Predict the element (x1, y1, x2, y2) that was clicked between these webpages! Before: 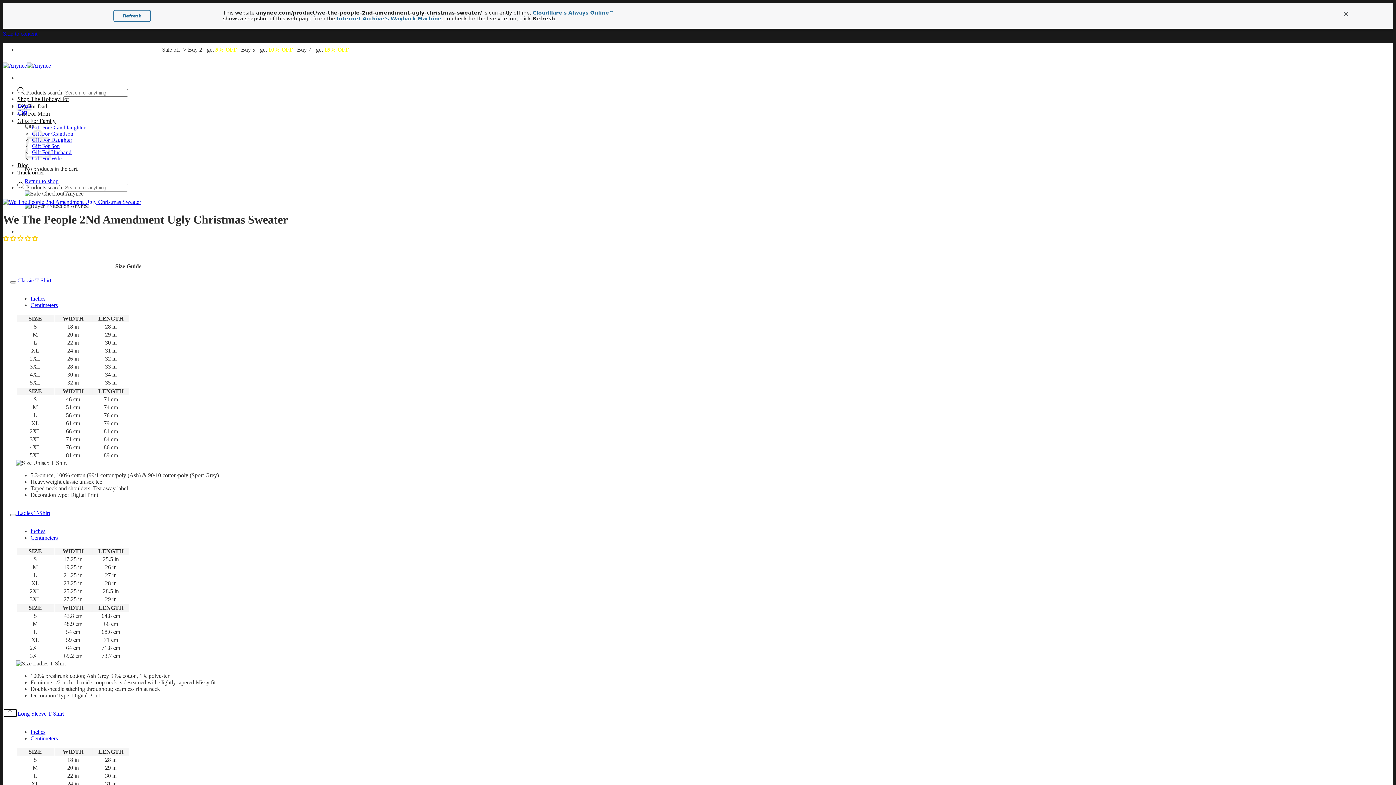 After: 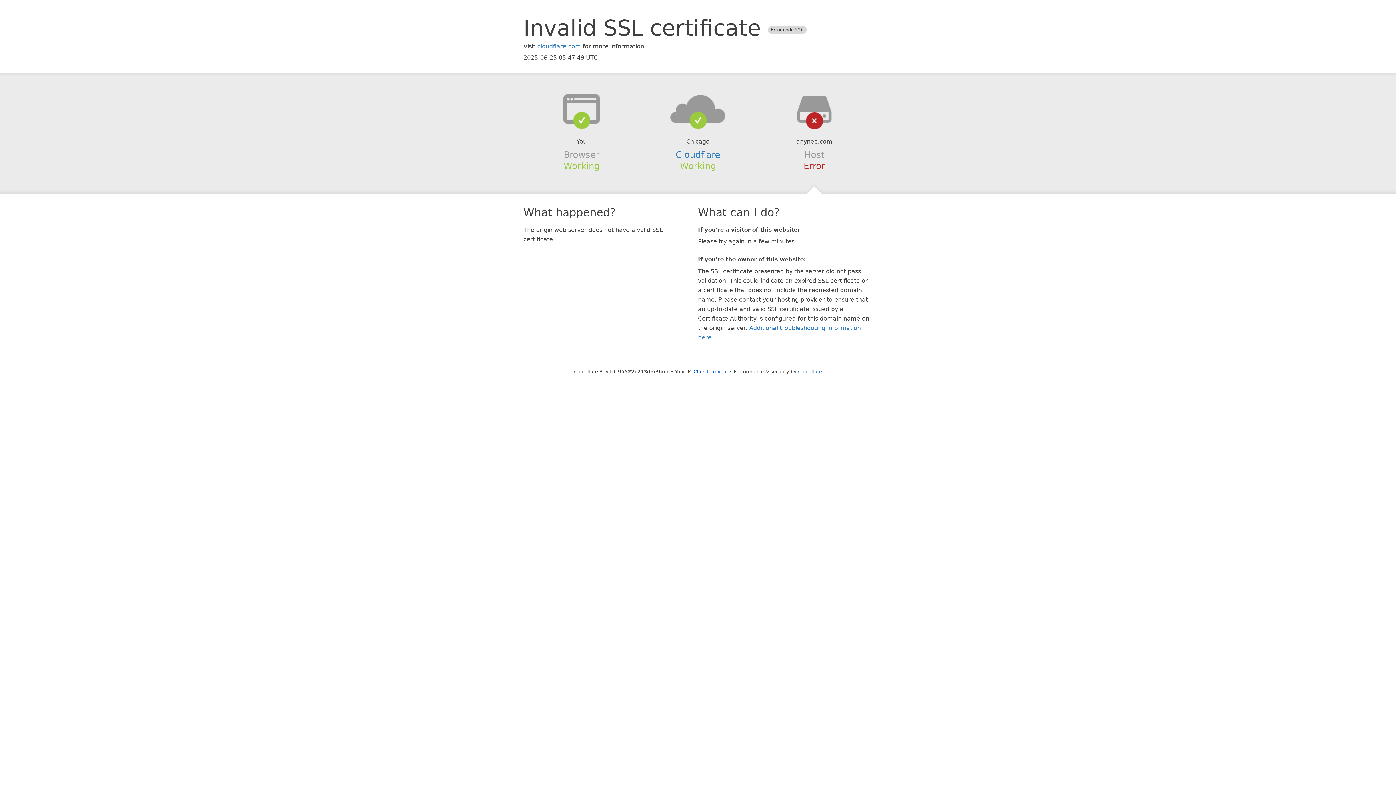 Action: bbox: (17, 117, 55, 124) label: Gifts For Family